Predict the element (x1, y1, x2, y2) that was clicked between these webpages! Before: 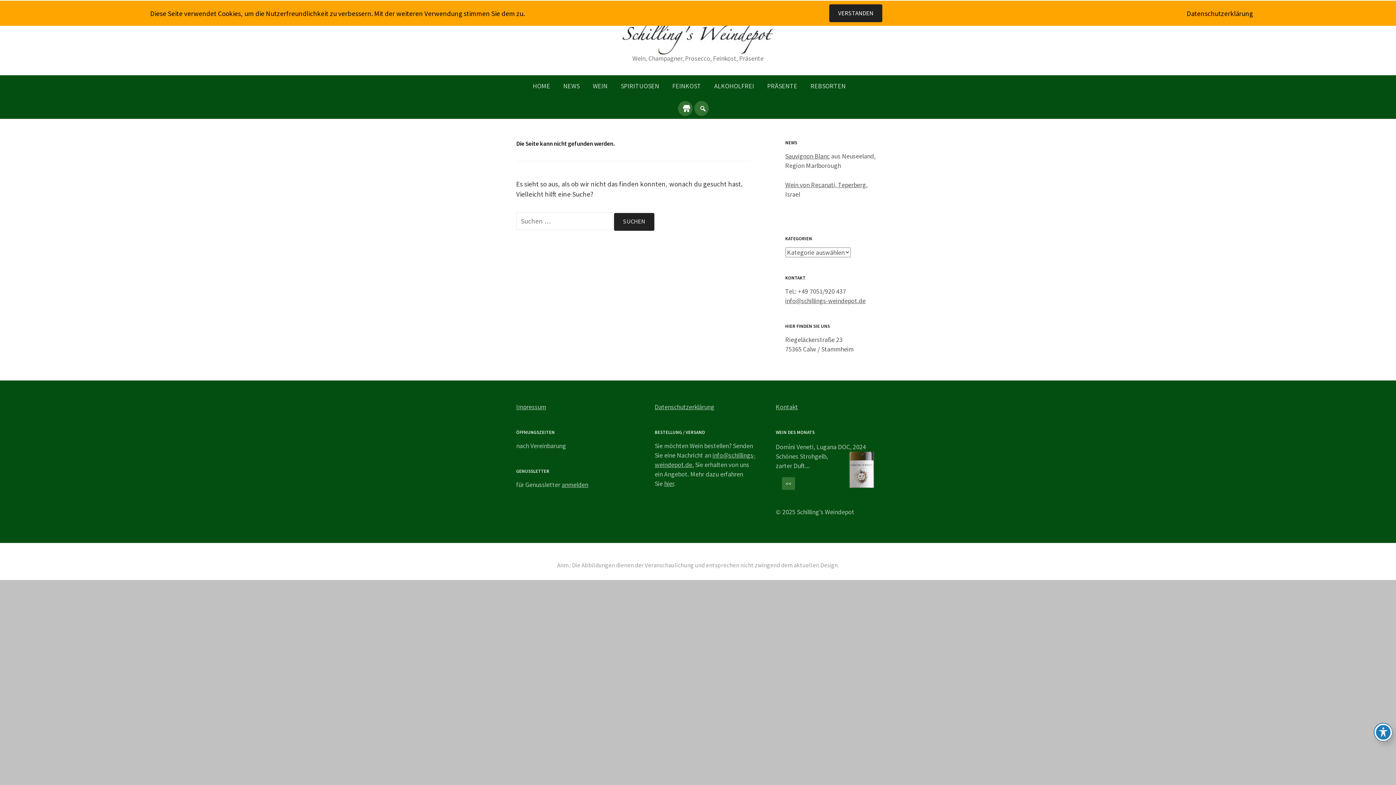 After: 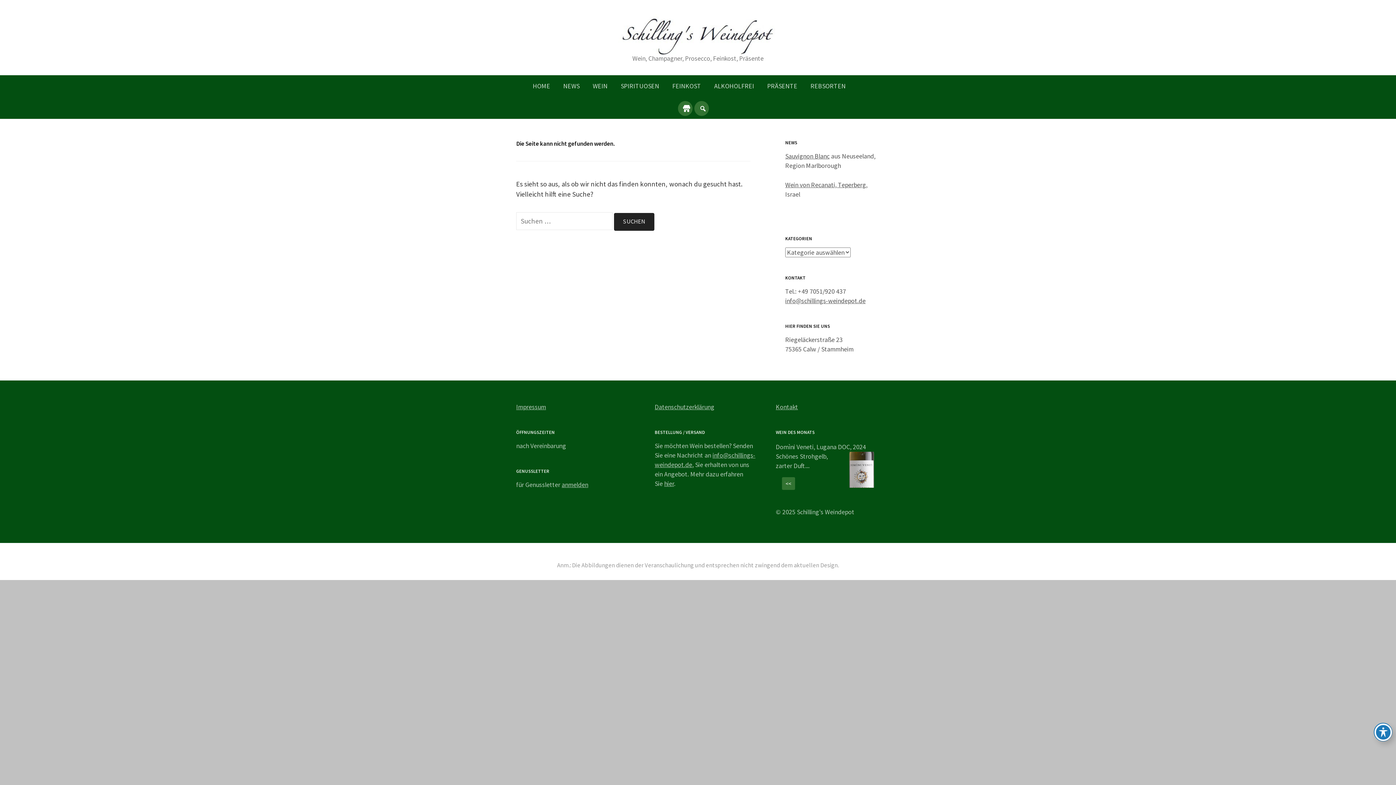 Action: label: VERSTANDEN bbox: (829, 4, 882, 22)